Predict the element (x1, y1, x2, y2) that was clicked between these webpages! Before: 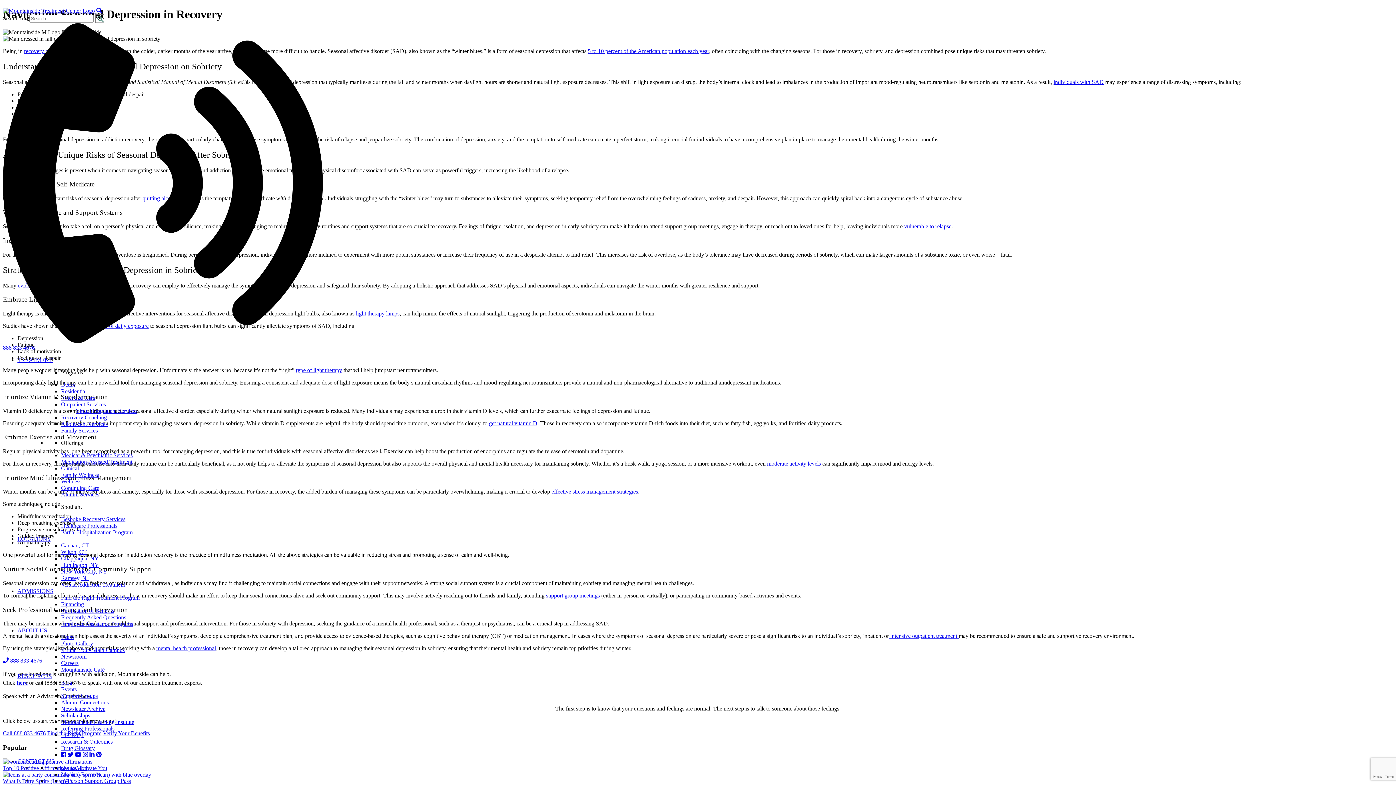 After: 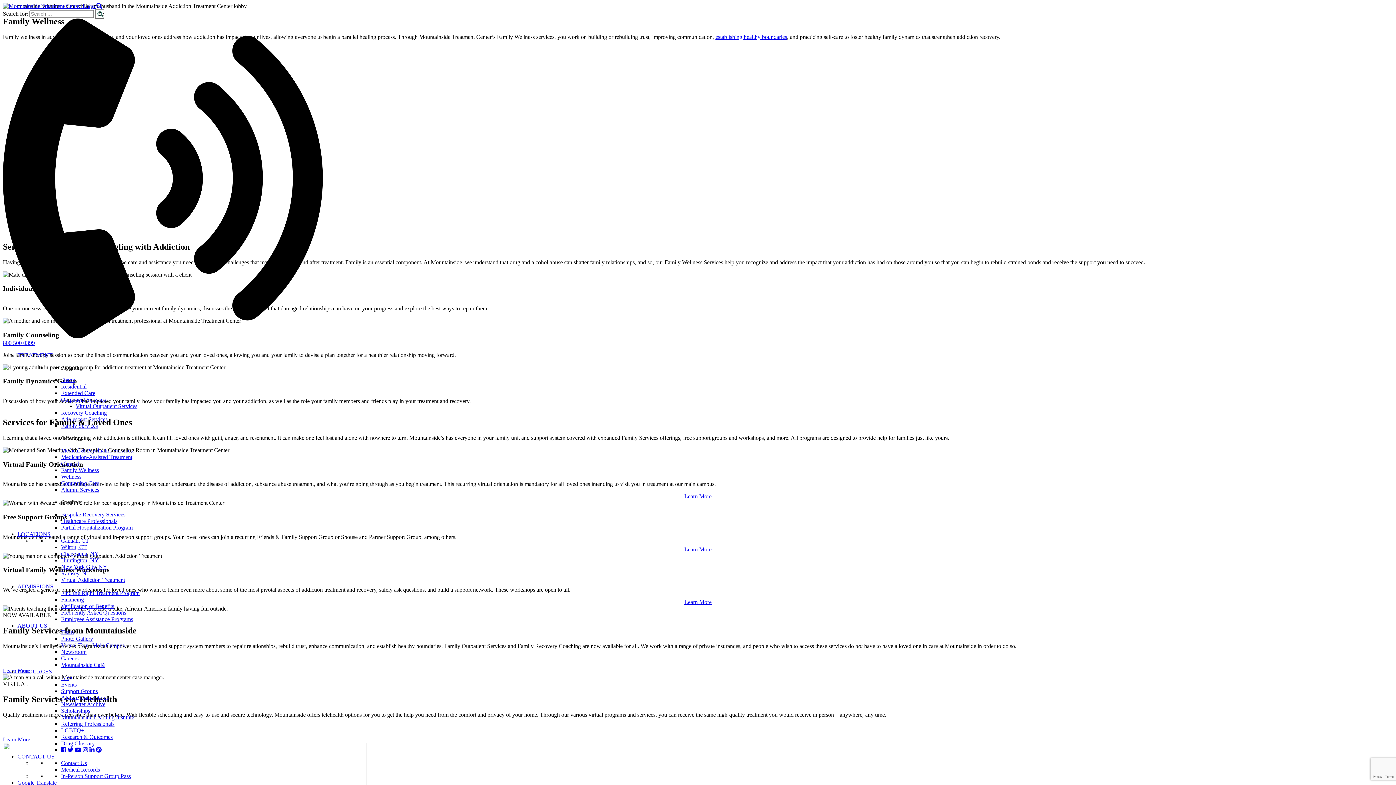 Action: label: Family Wellness bbox: (61, 472, 98, 478)